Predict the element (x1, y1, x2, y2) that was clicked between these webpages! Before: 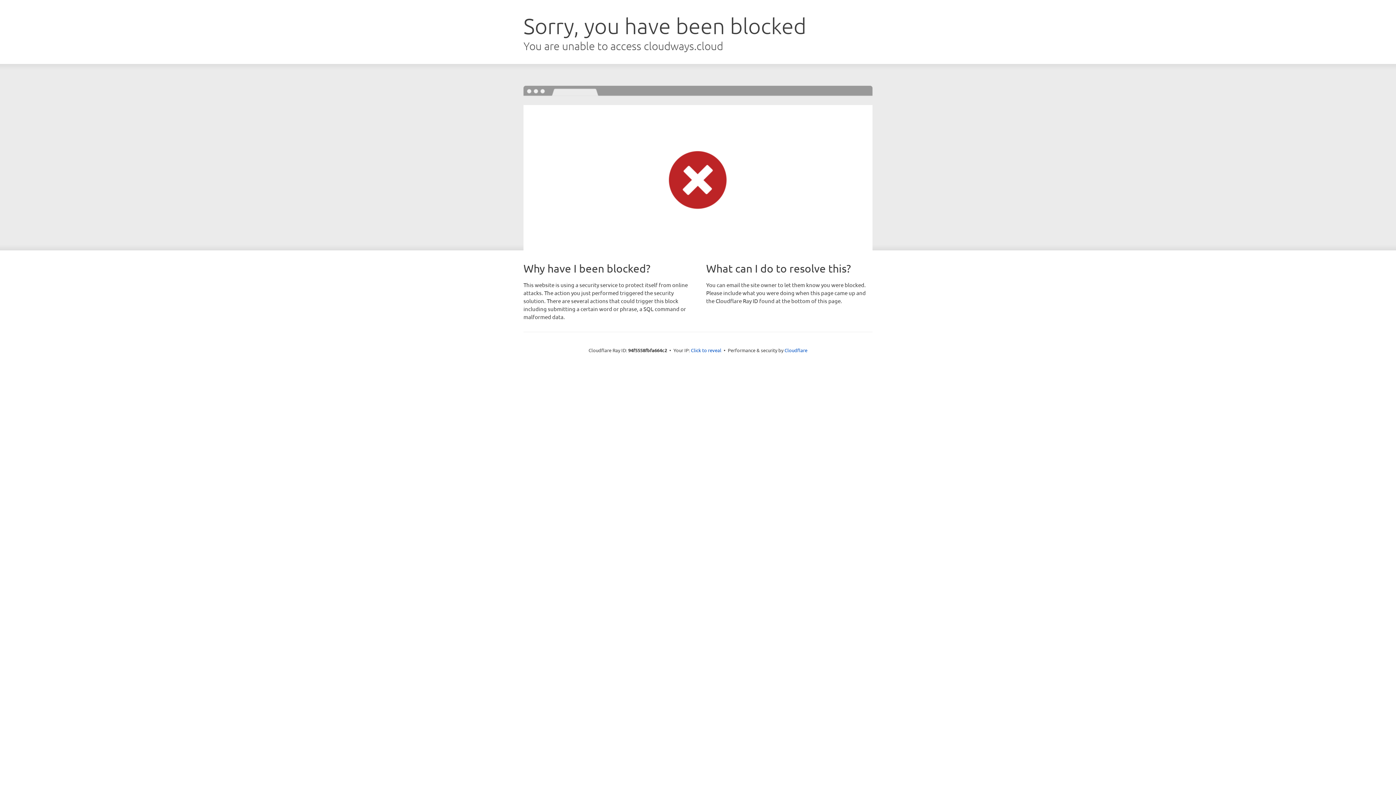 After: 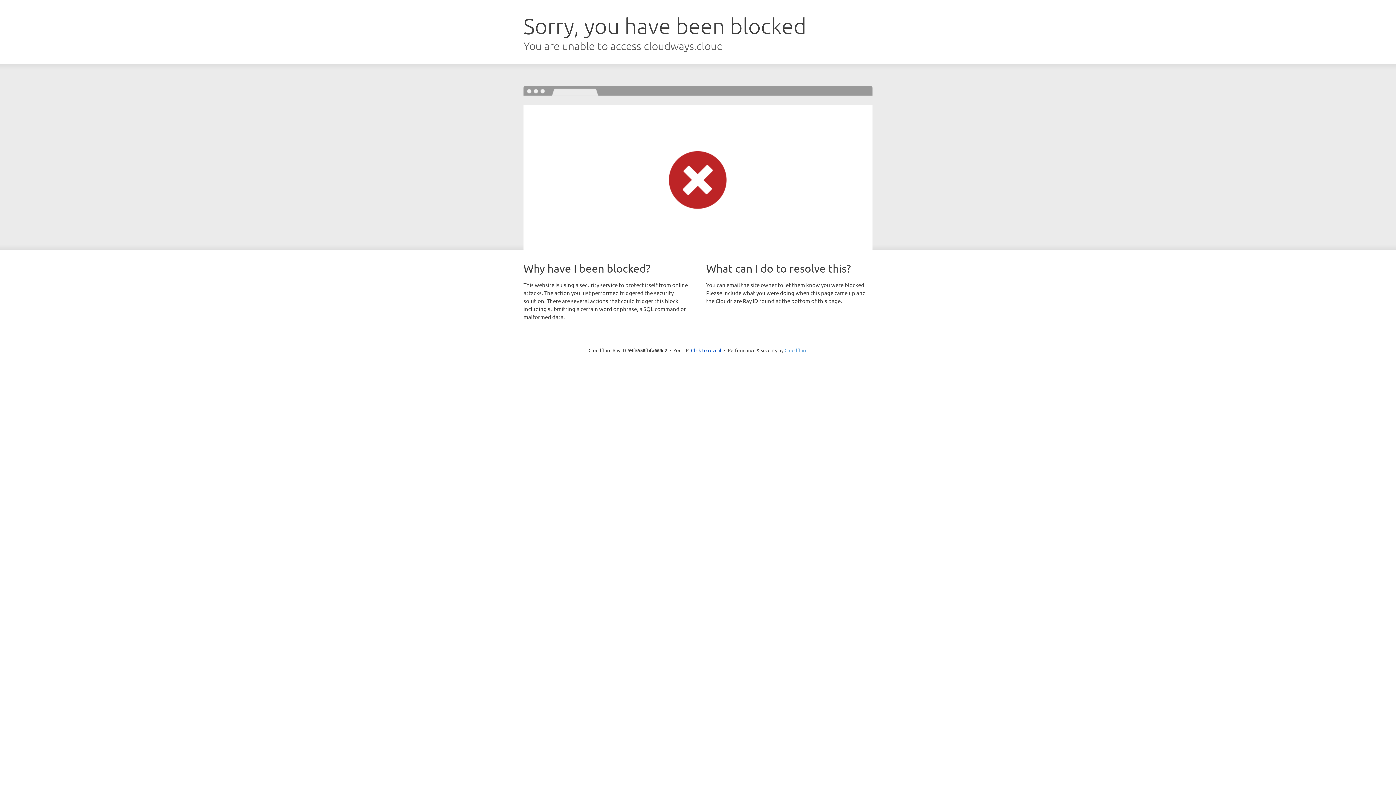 Action: label: Cloudflare bbox: (784, 347, 807, 353)